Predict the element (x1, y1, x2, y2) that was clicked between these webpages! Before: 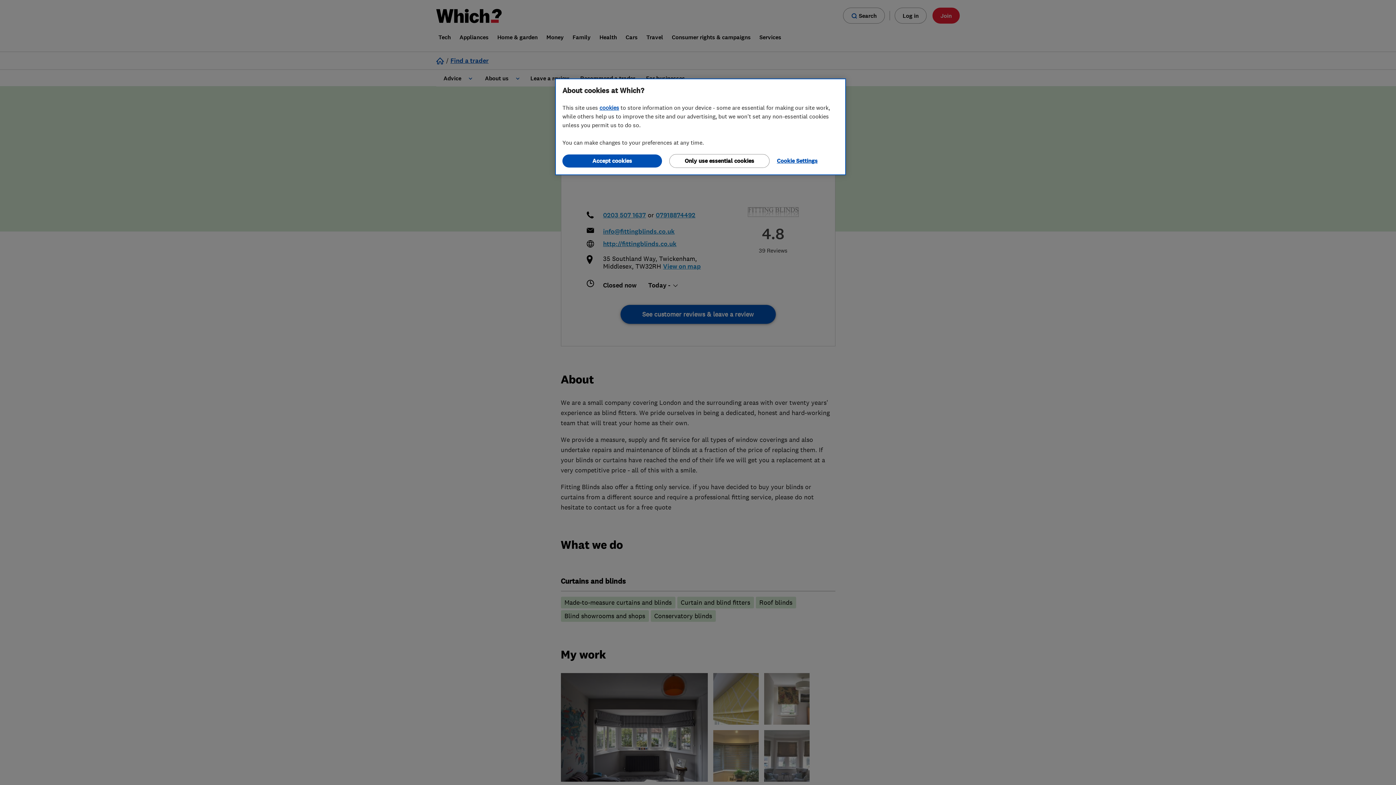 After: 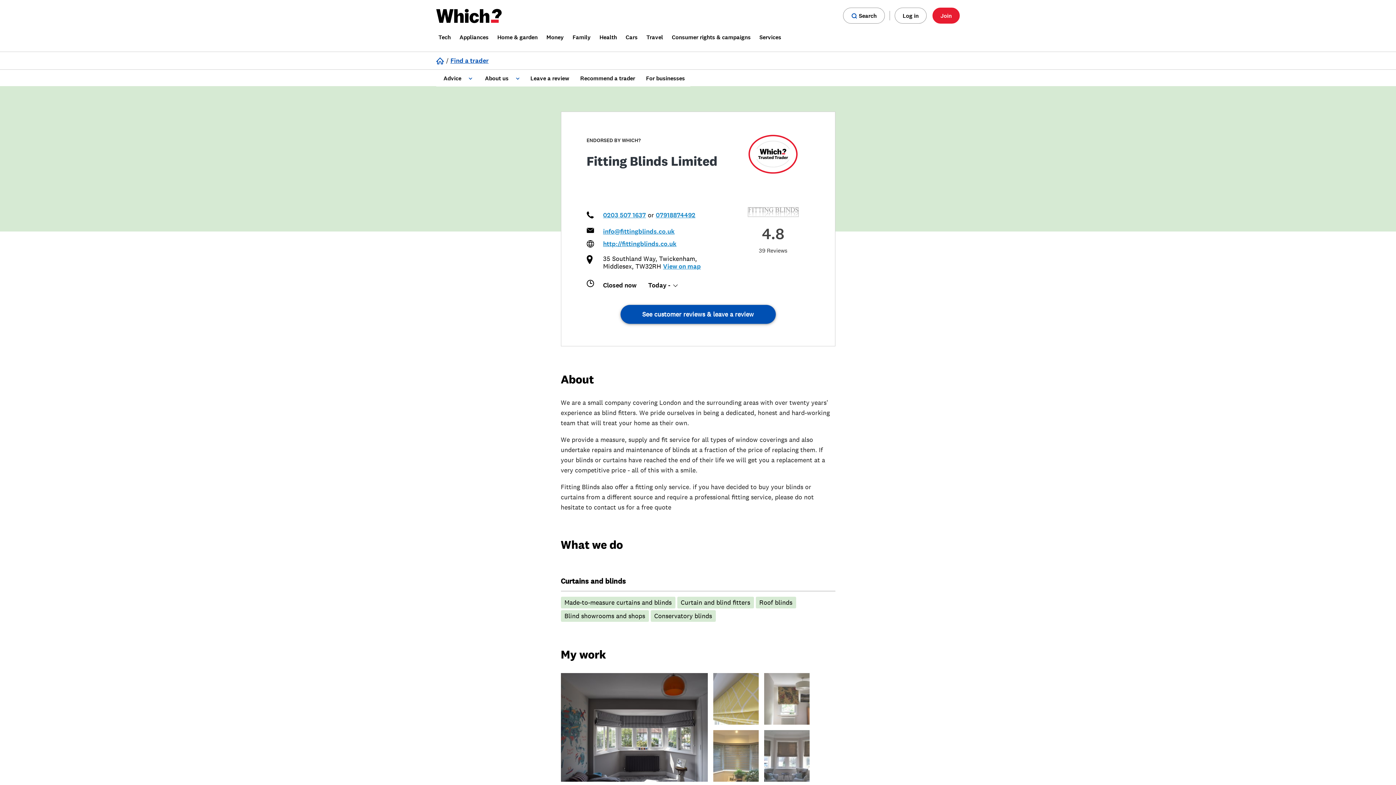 Action: bbox: (562, 154, 662, 167) label: Accept cookies